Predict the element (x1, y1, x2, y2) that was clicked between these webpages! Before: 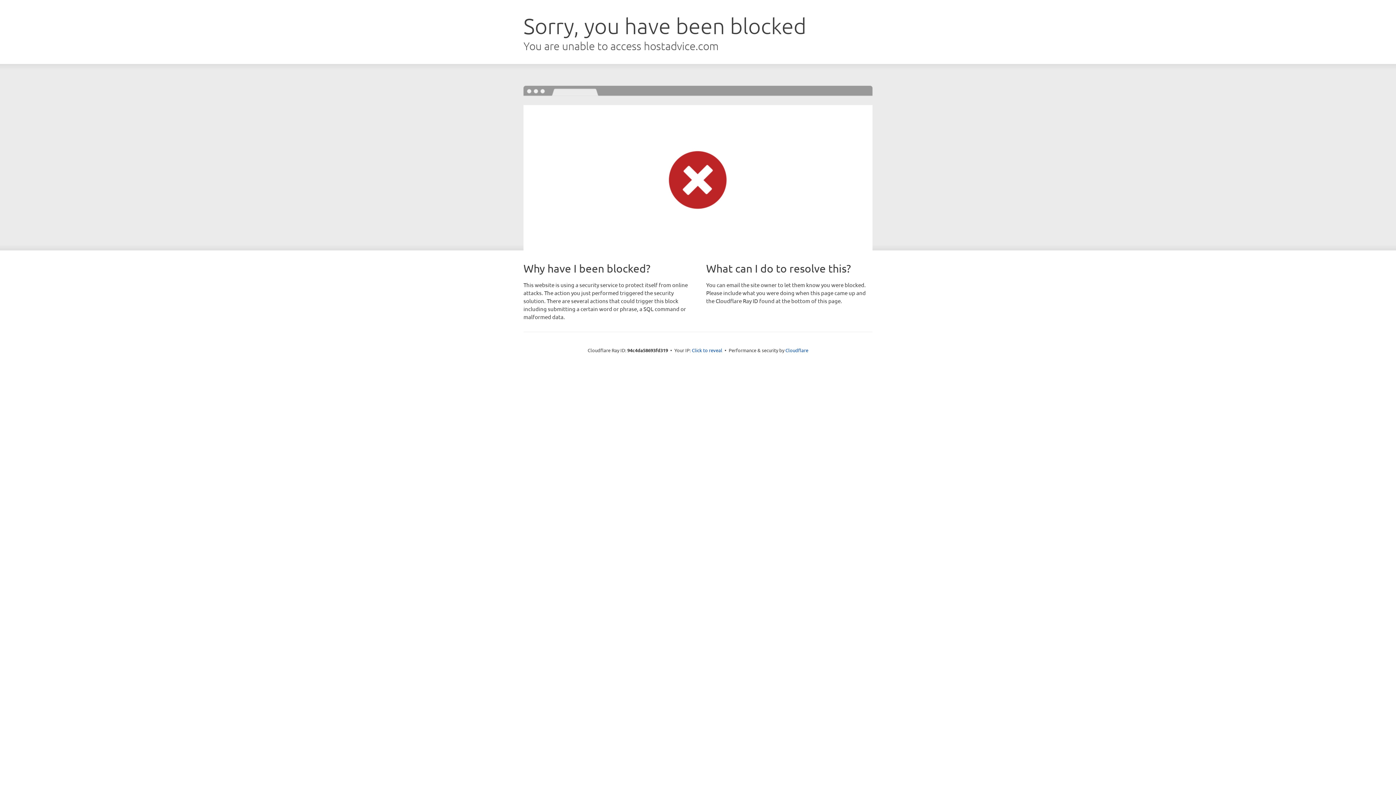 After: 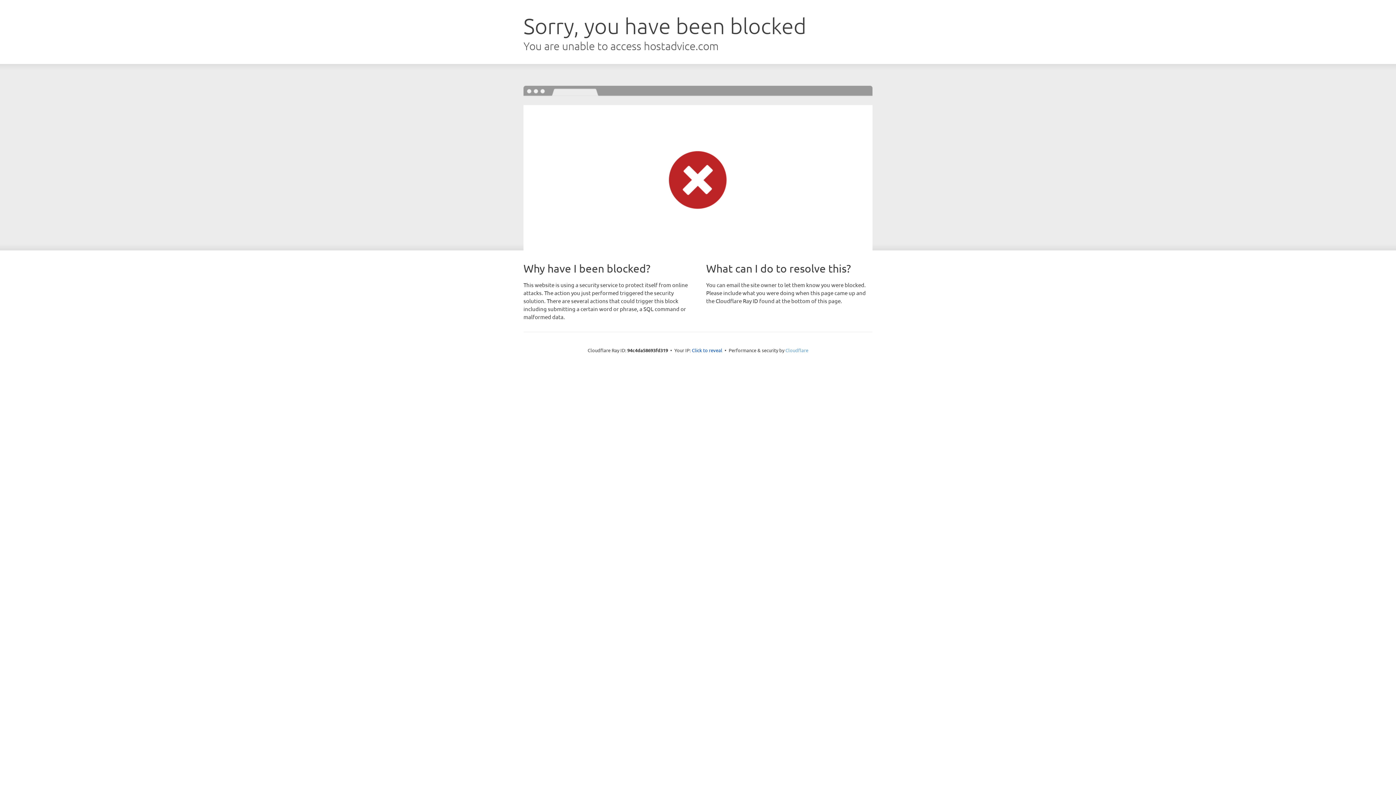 Action: bbox: (785, 347, 808, 353) label: Cloudflare